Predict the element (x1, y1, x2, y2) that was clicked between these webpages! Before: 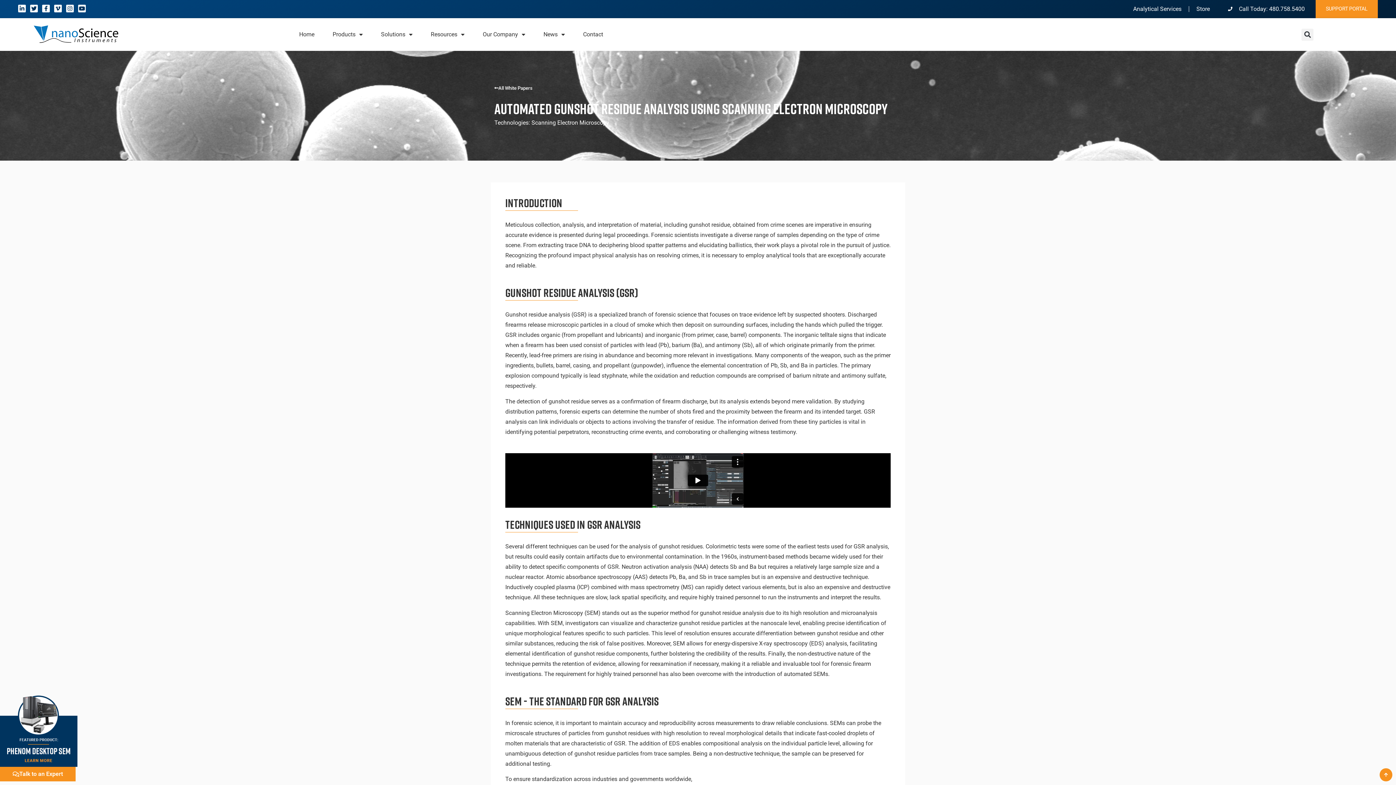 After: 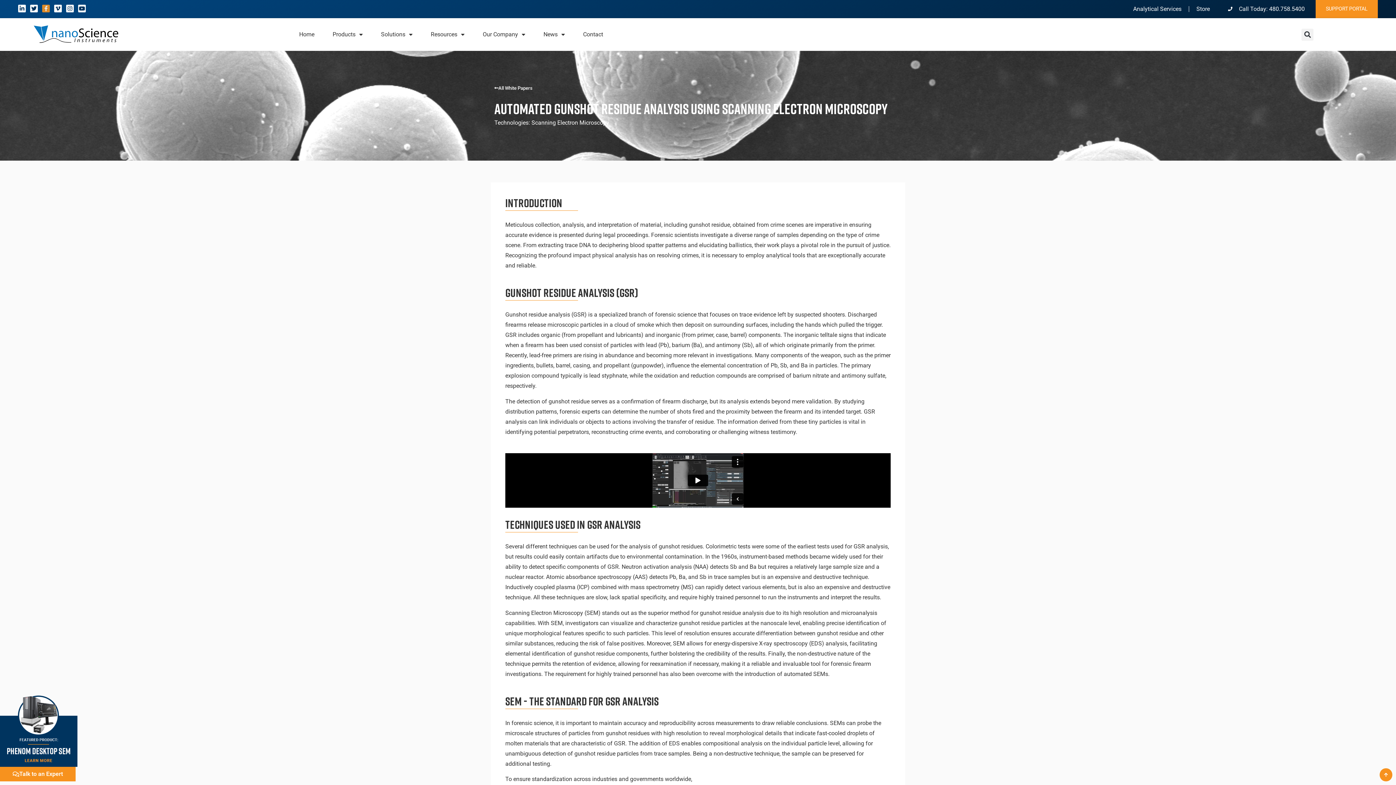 Action: bbox: (42, 4, 49, 12) label: Facebook-f